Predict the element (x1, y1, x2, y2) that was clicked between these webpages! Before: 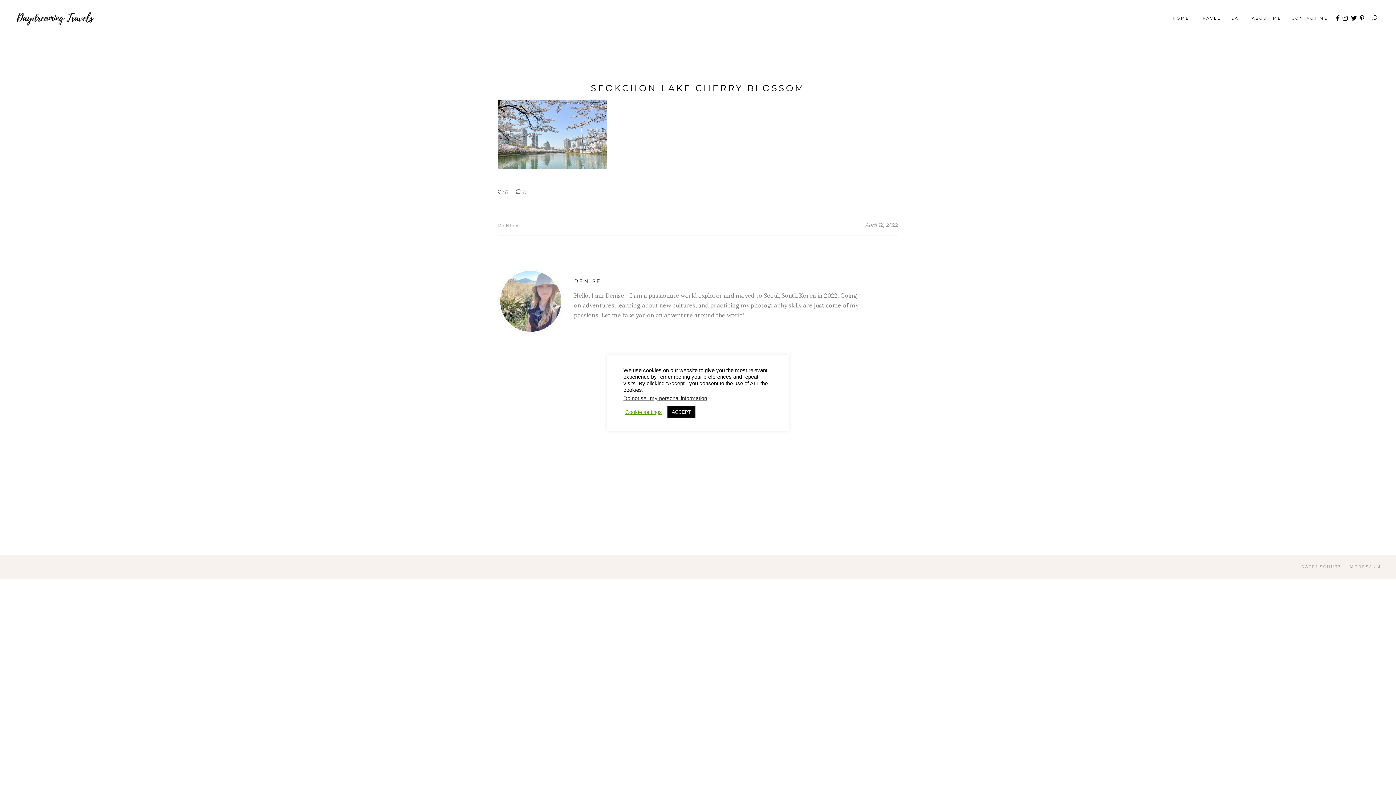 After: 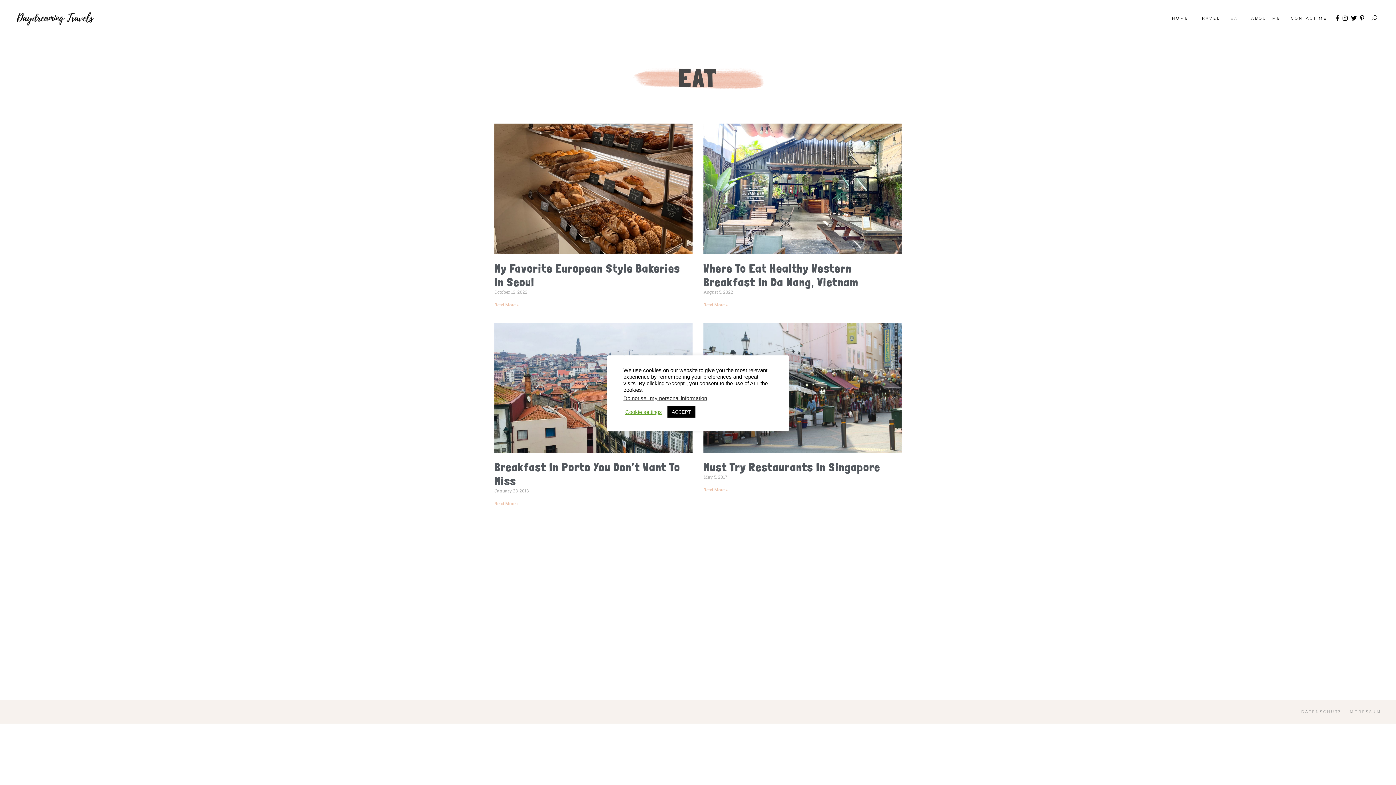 Action: bbox: (1226, 14, 1247, 22) label: EAT